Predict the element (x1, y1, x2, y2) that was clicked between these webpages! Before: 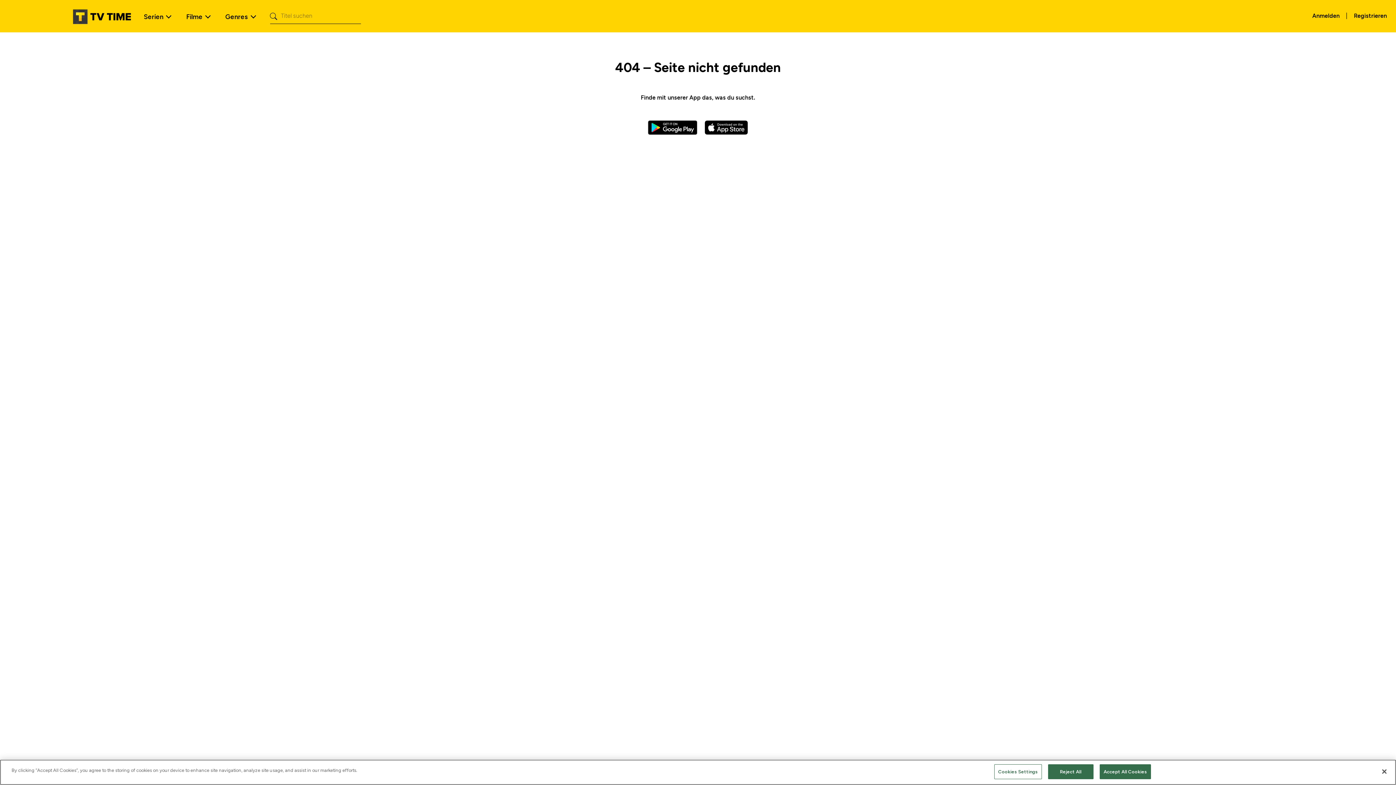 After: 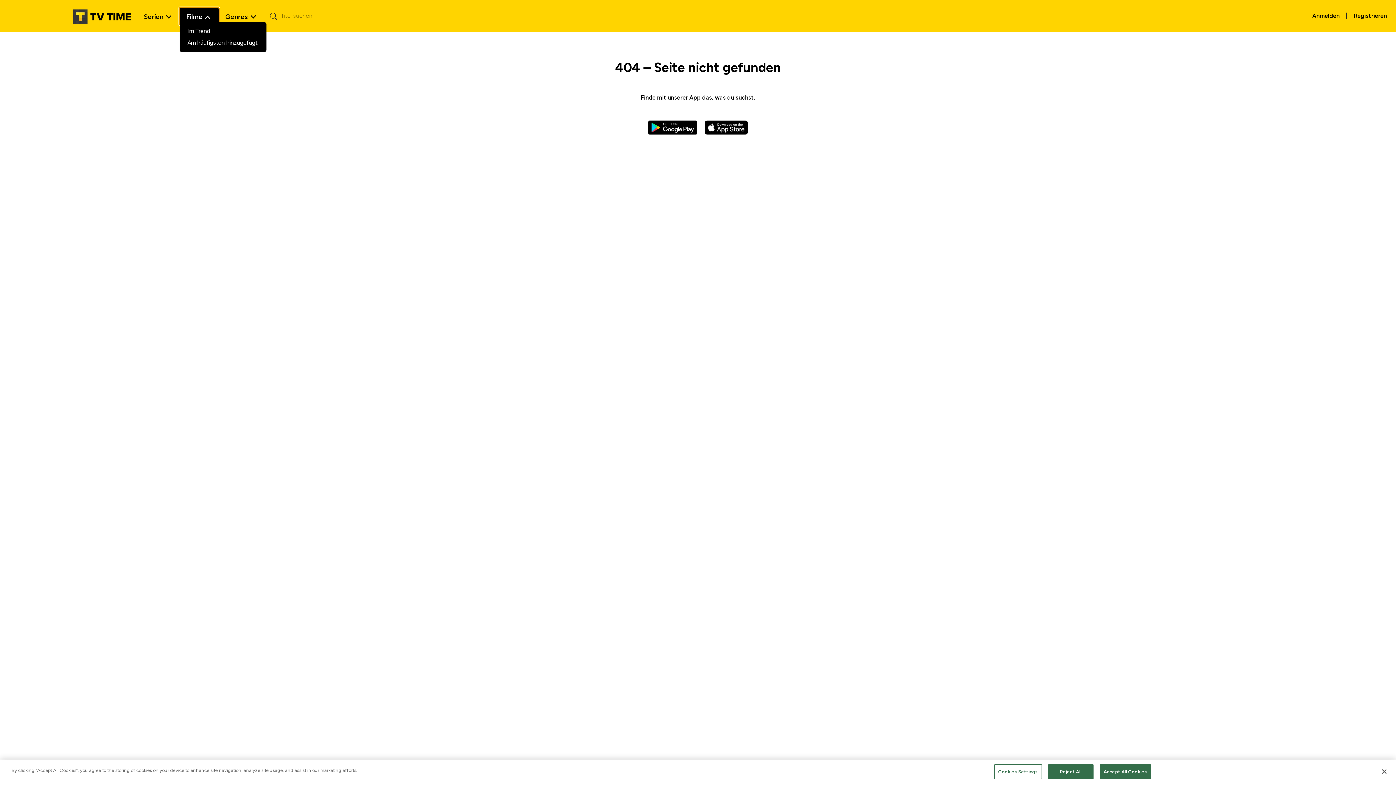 Action: bbox: (179, 7, 218, 24) label: Filme